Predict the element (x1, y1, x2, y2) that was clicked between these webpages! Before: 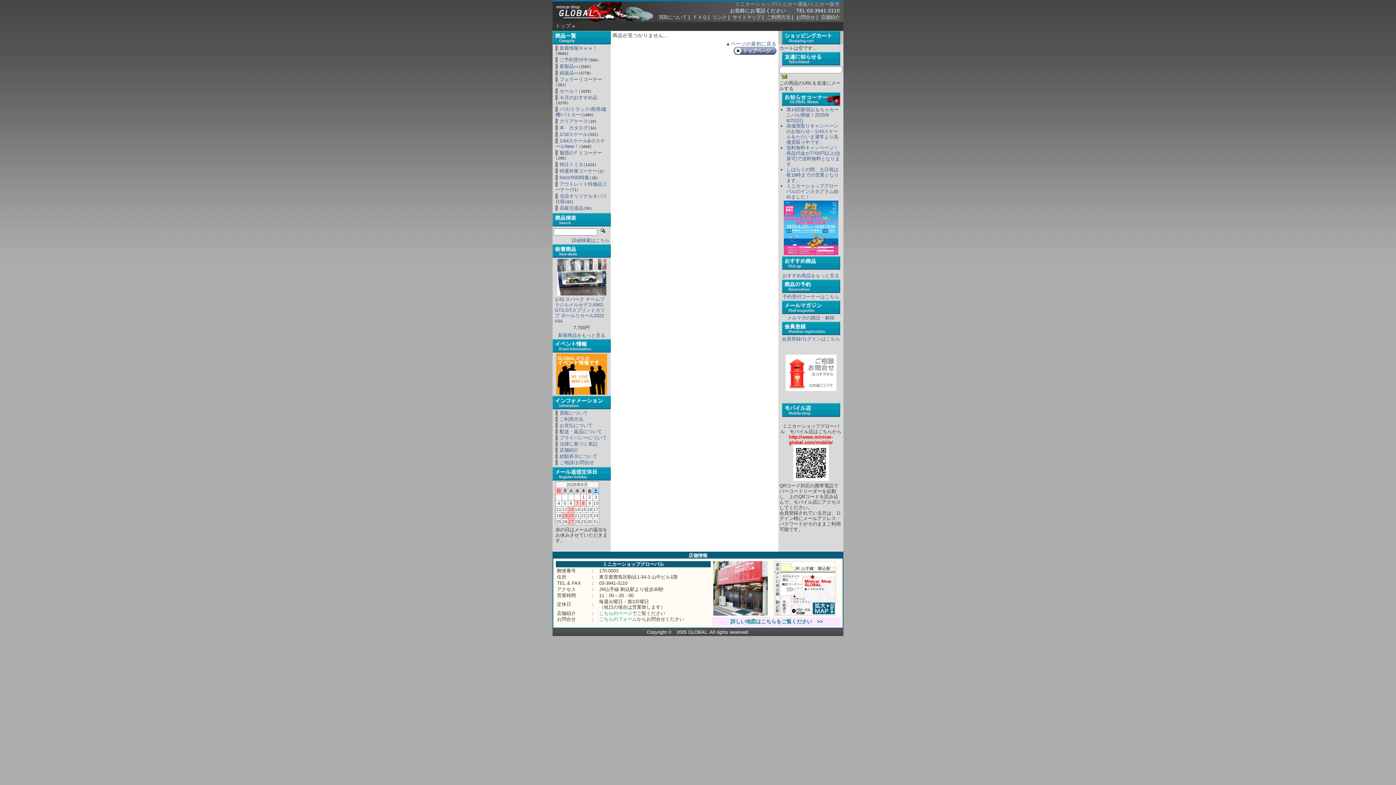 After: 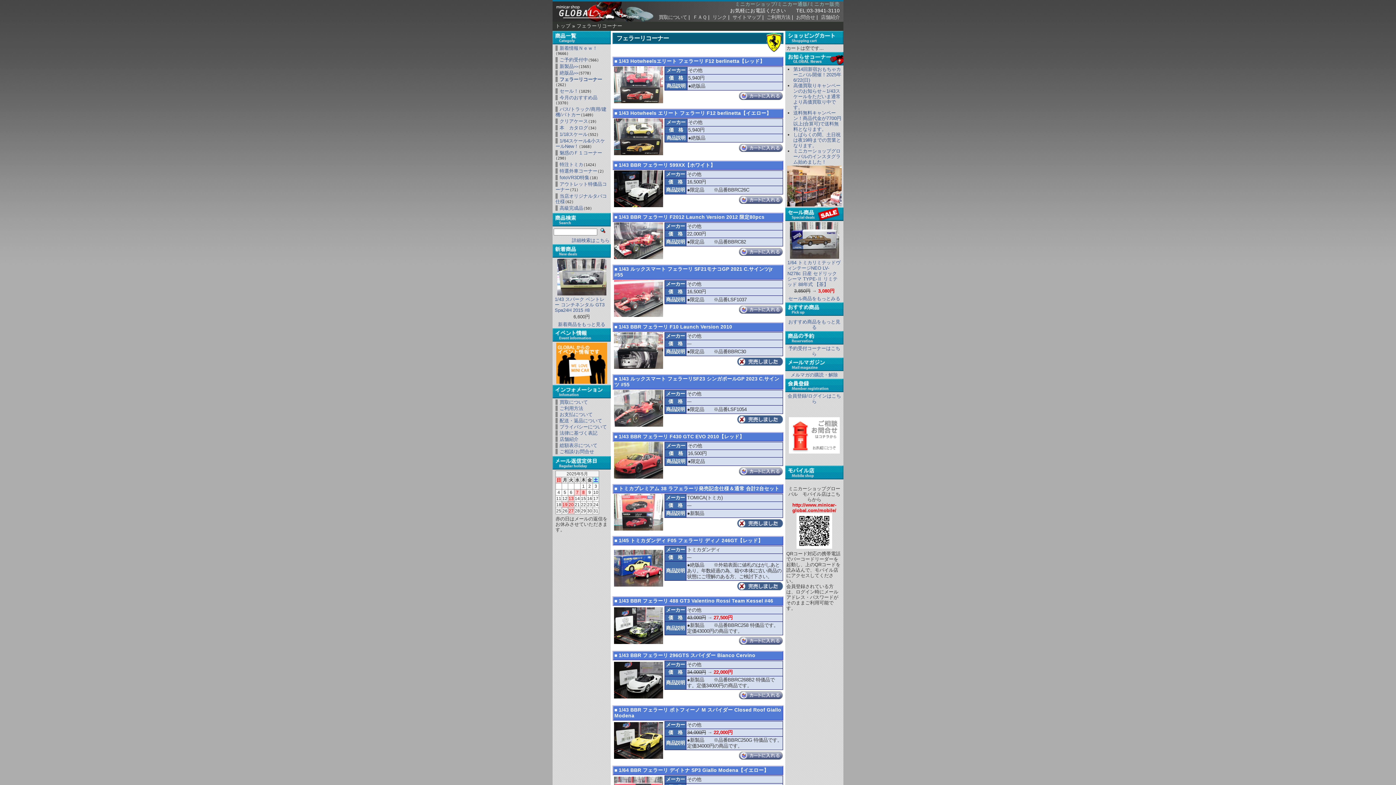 Action: bbox: (555, 76, 602, 82) label: フェラーリコーナー